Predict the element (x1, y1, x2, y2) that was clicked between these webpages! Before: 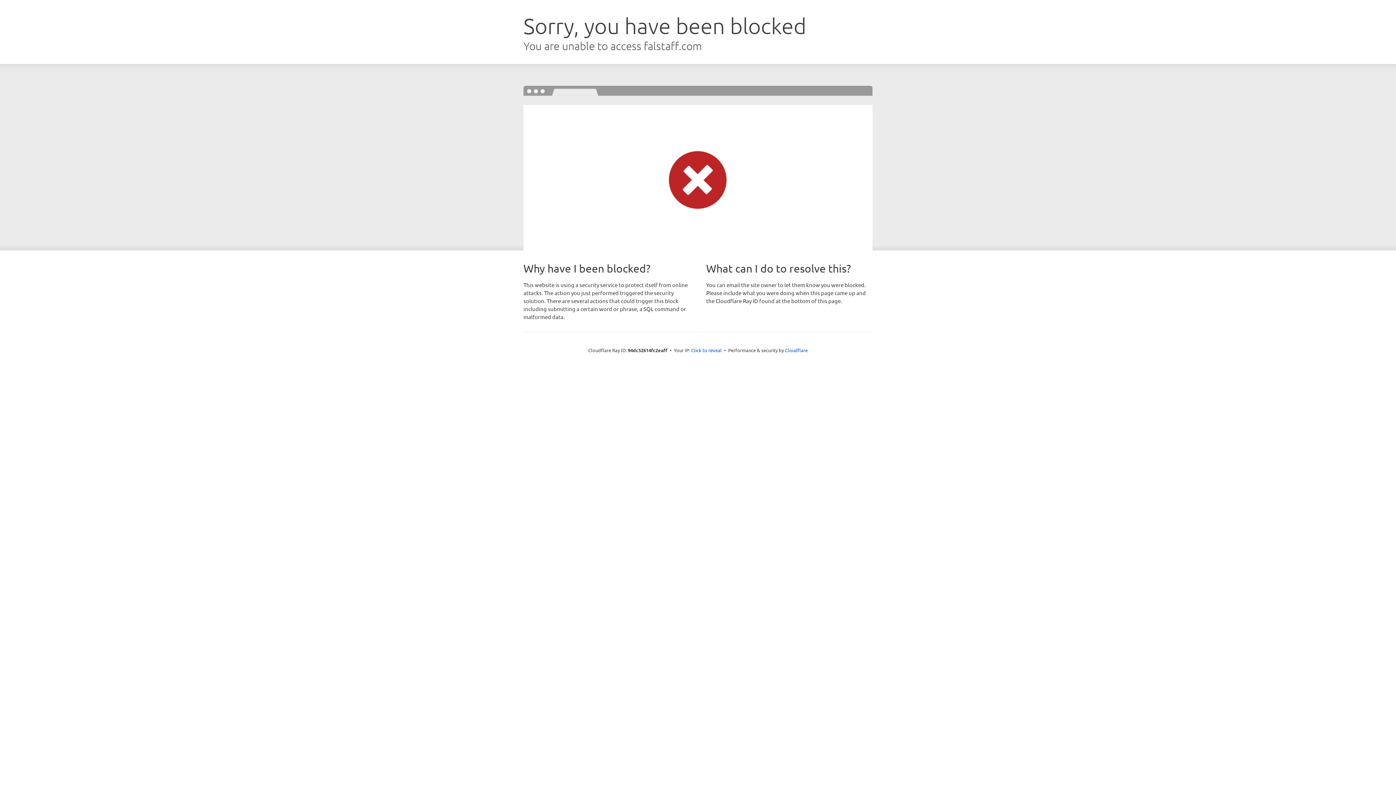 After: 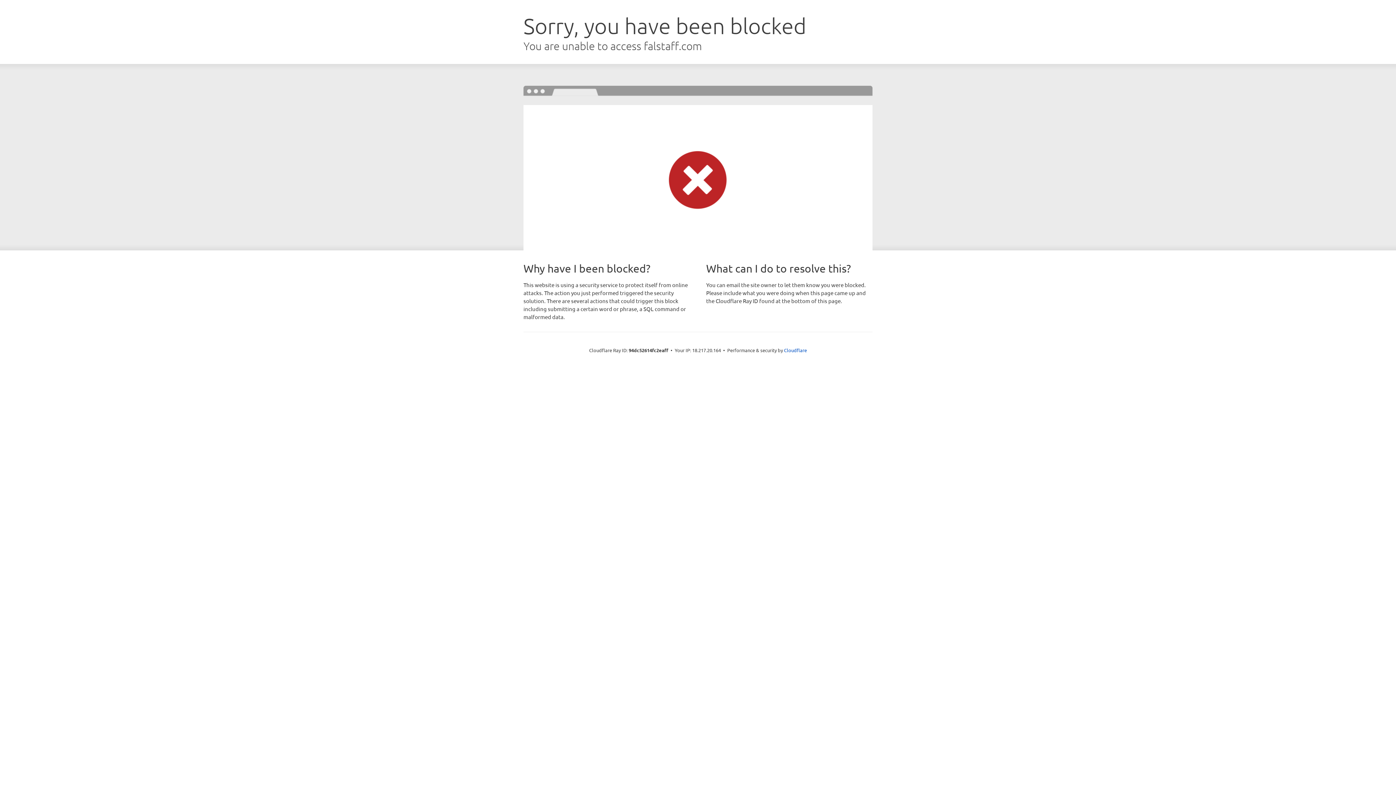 Action: bbox: (691, 346, 722, 353) label: Click to reveal